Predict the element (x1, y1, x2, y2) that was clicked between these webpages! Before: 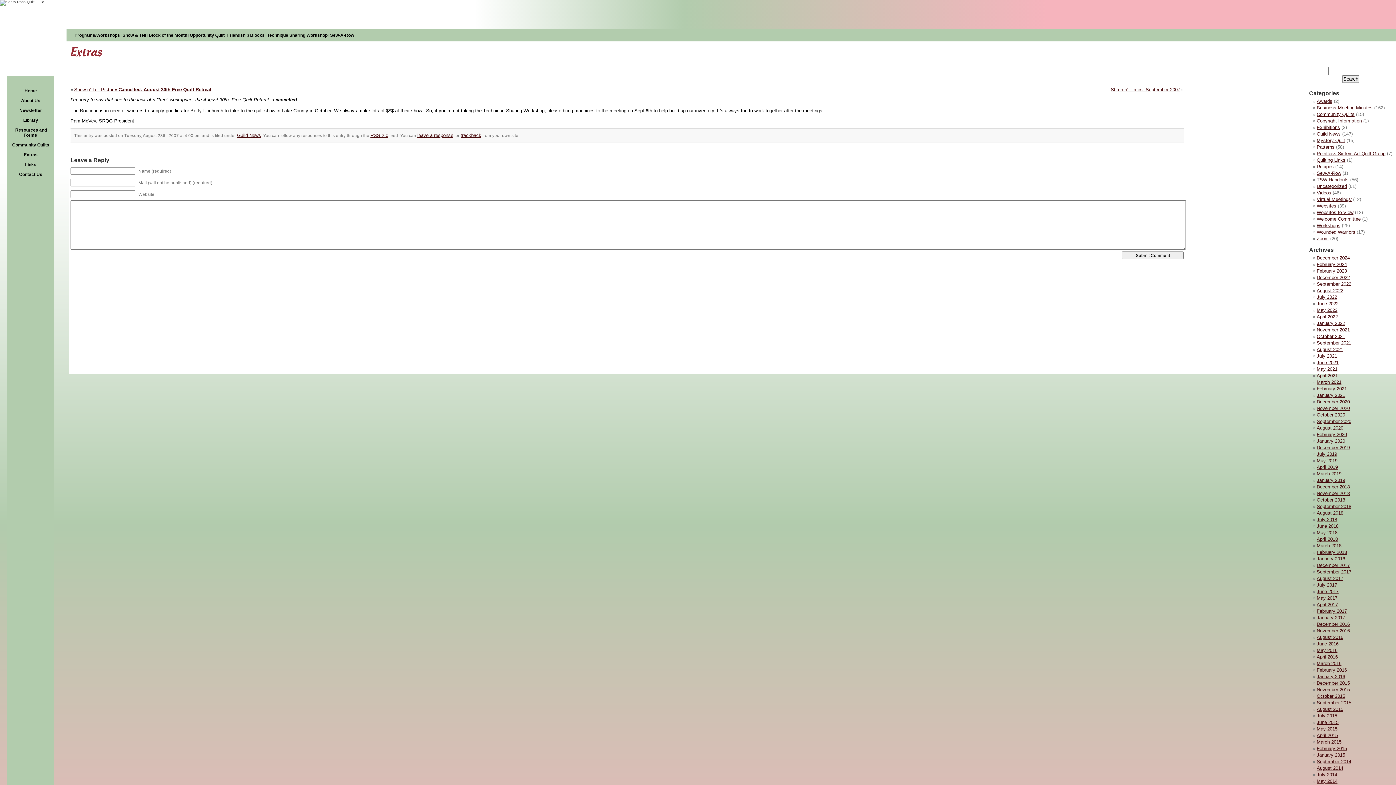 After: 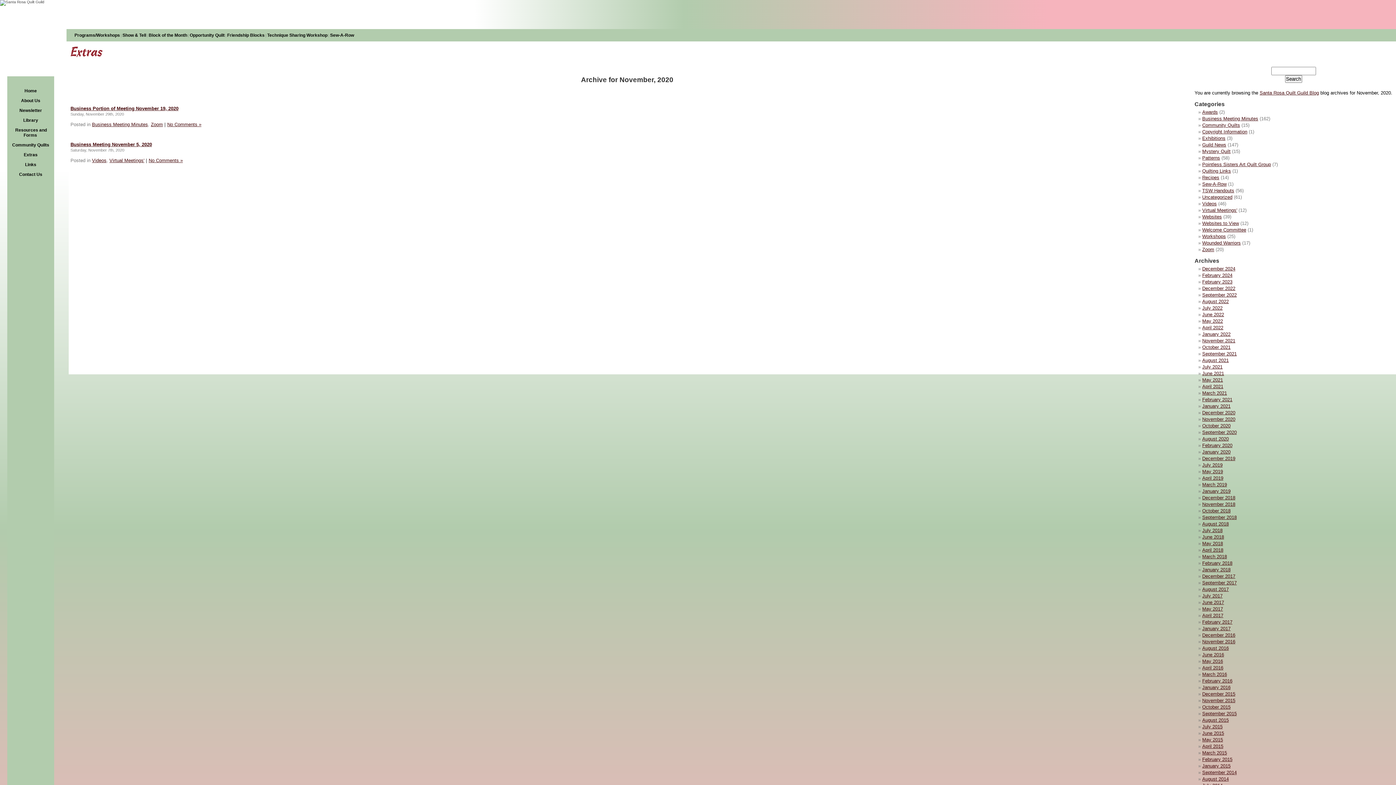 Action: label: November 2020 bbox: (1317, 405, 1350, 411)